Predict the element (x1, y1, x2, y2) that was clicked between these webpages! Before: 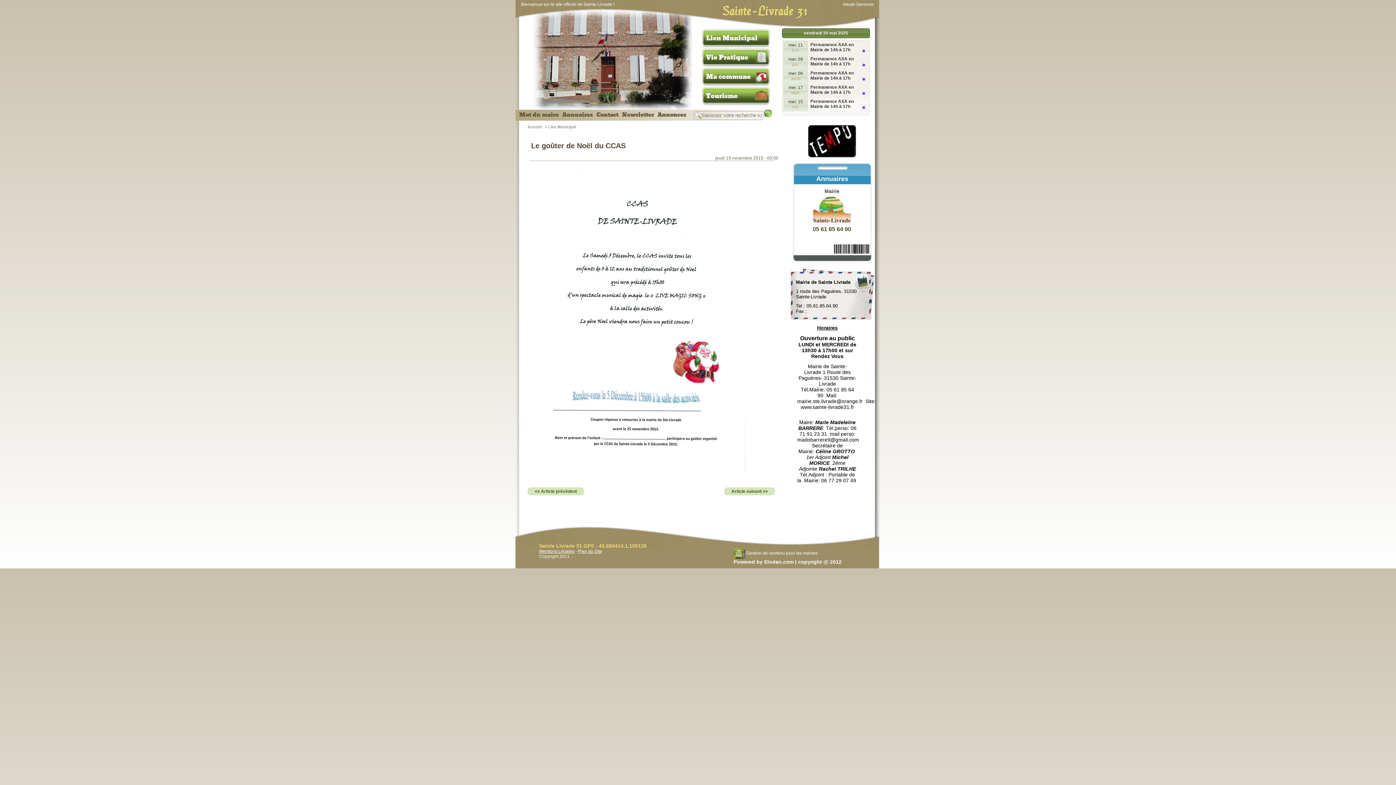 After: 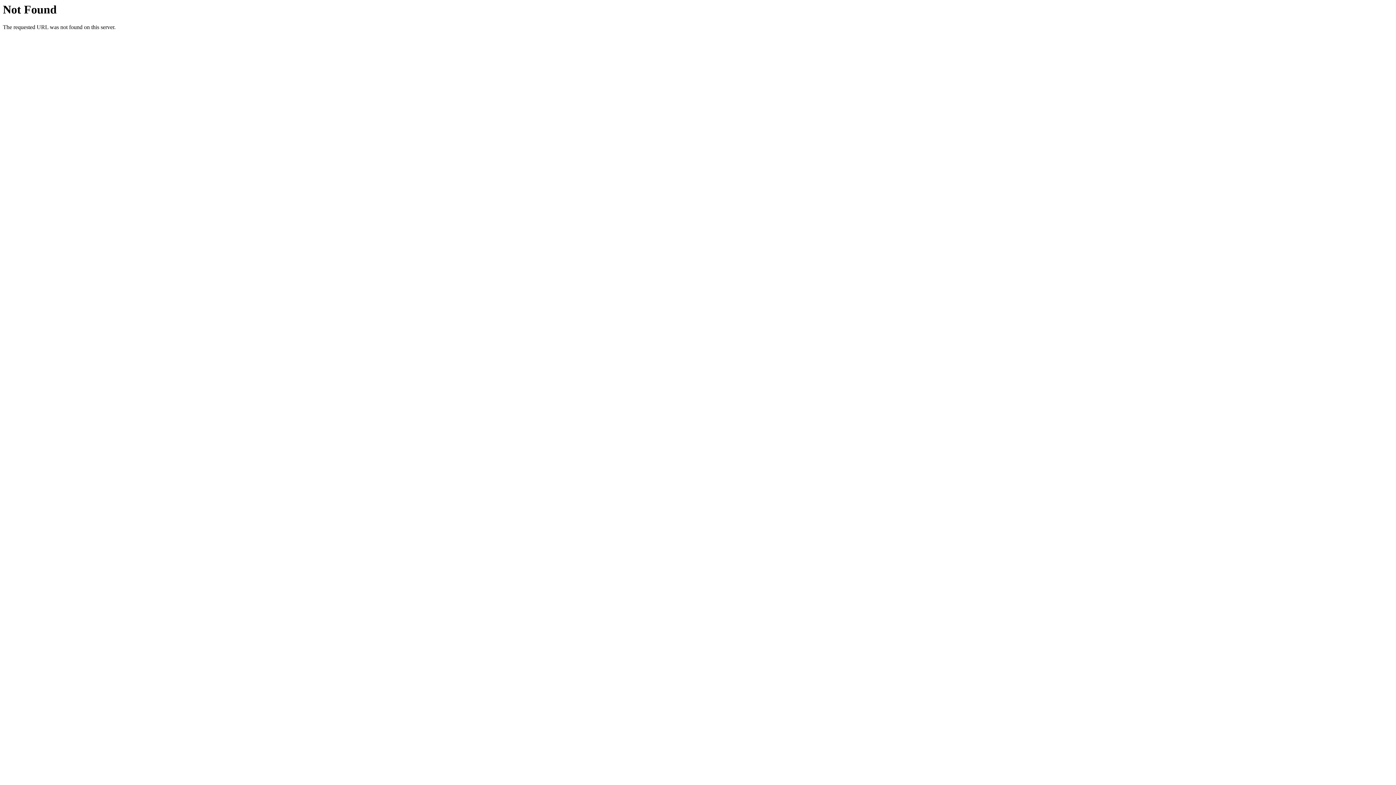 Action: label: Annuaires bbox: (816, 175, 848, 182)